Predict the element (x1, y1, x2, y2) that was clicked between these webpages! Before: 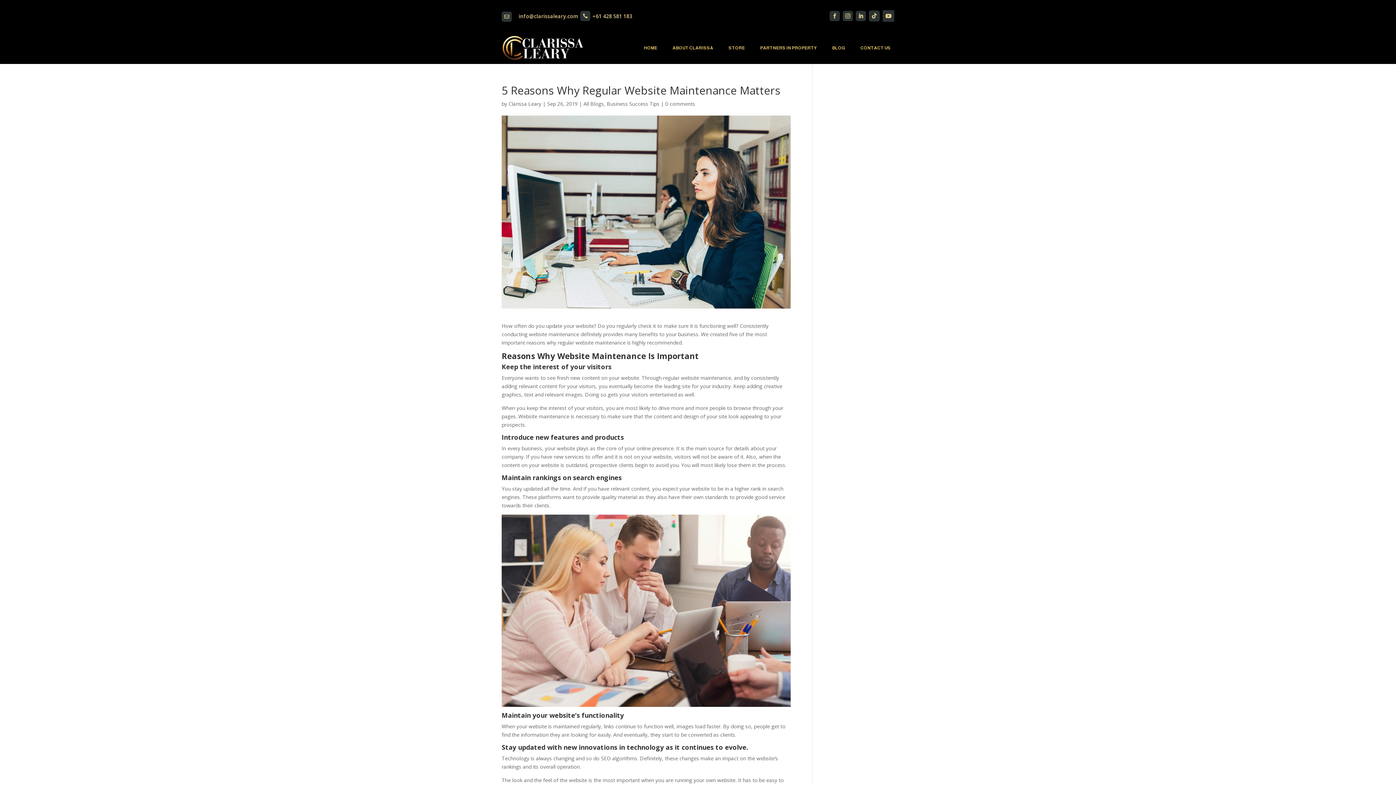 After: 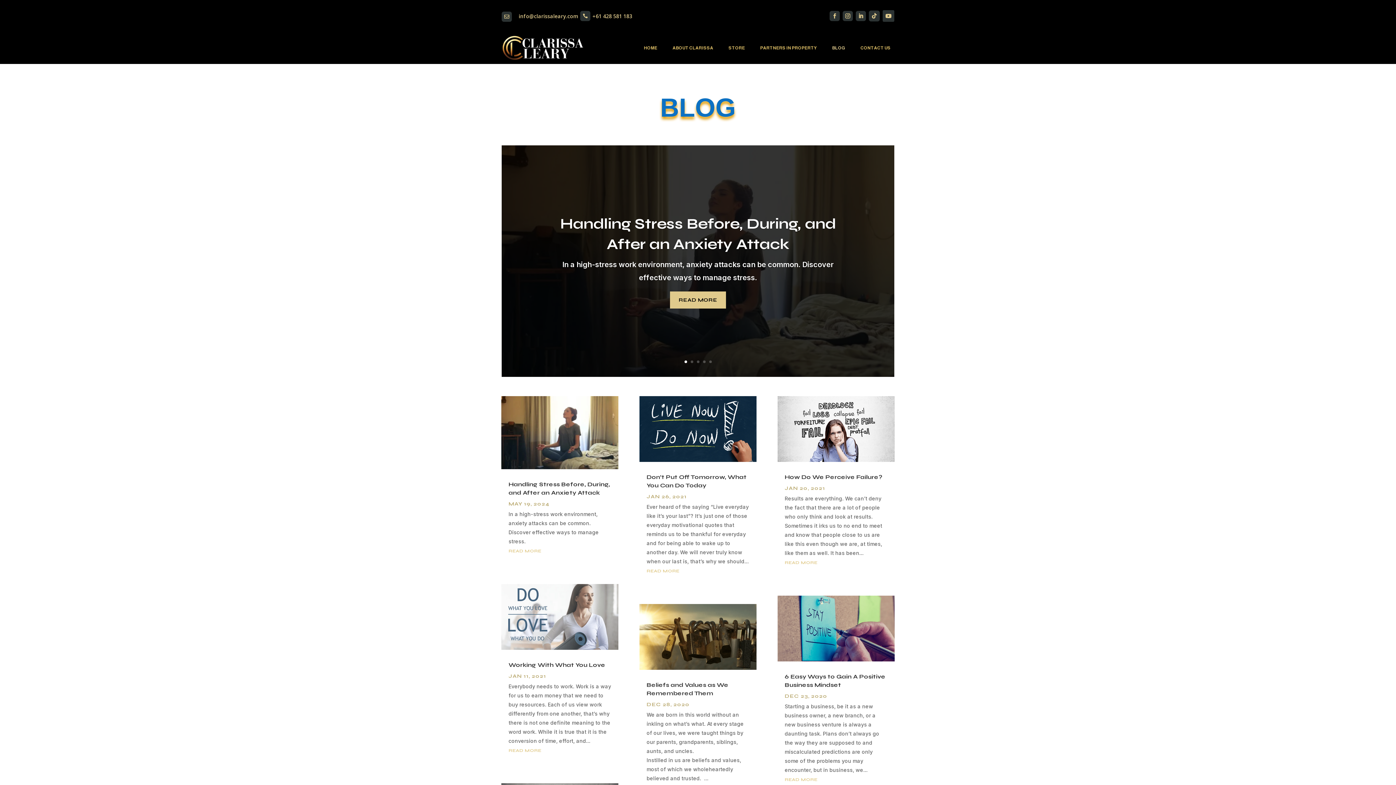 Action: label: BLOG bbox: (828, 32, 849, 63)